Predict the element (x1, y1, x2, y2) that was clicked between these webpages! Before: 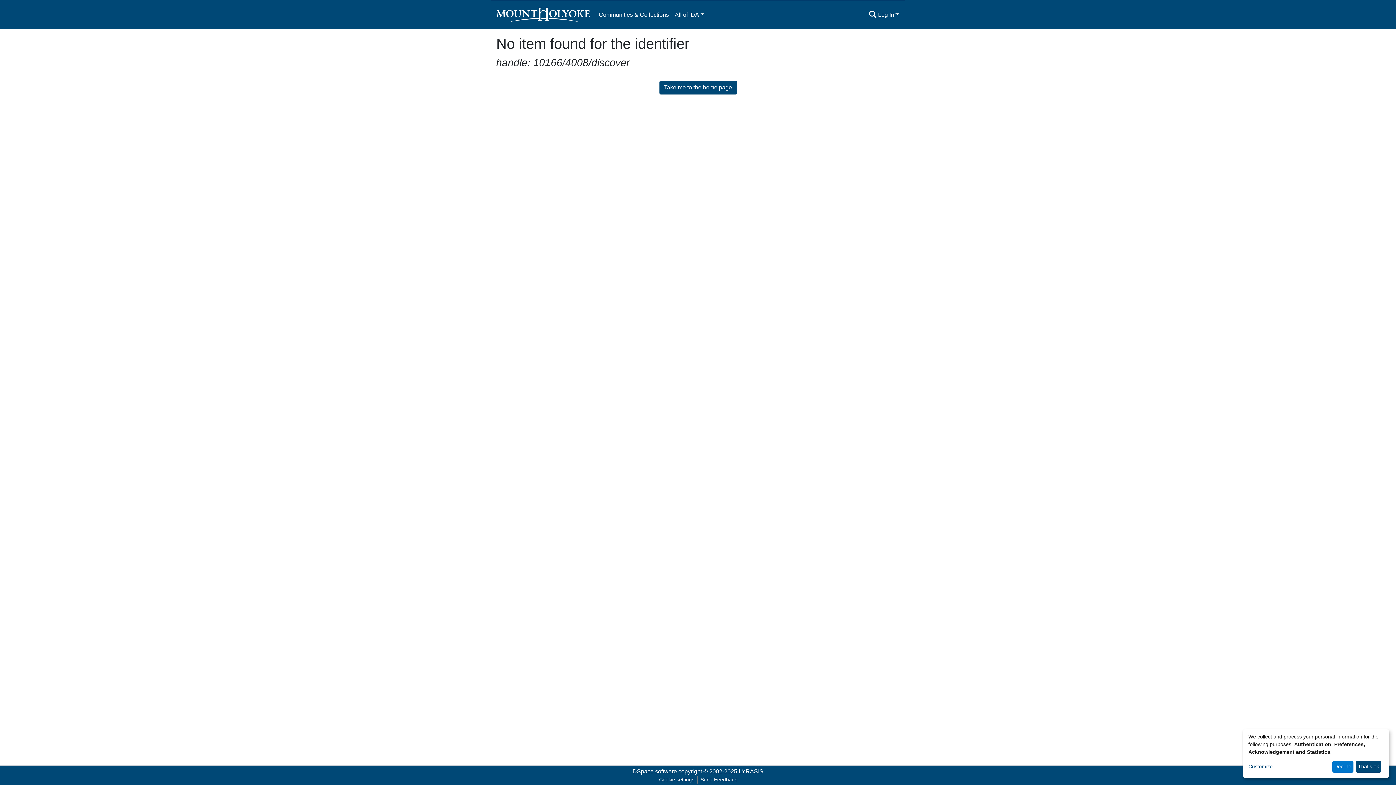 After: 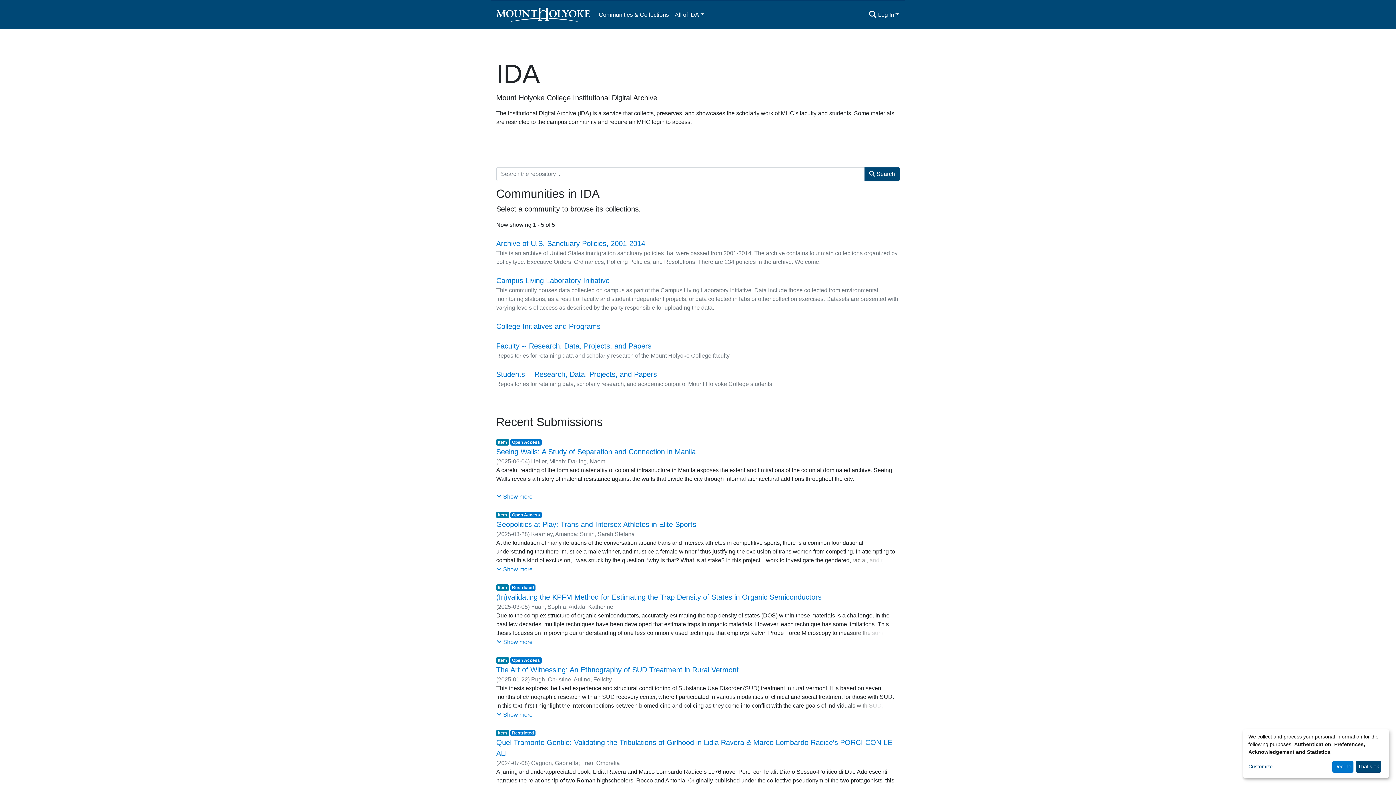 Action: bbox: (659, 80, 736, 94) label: Take me to the home page